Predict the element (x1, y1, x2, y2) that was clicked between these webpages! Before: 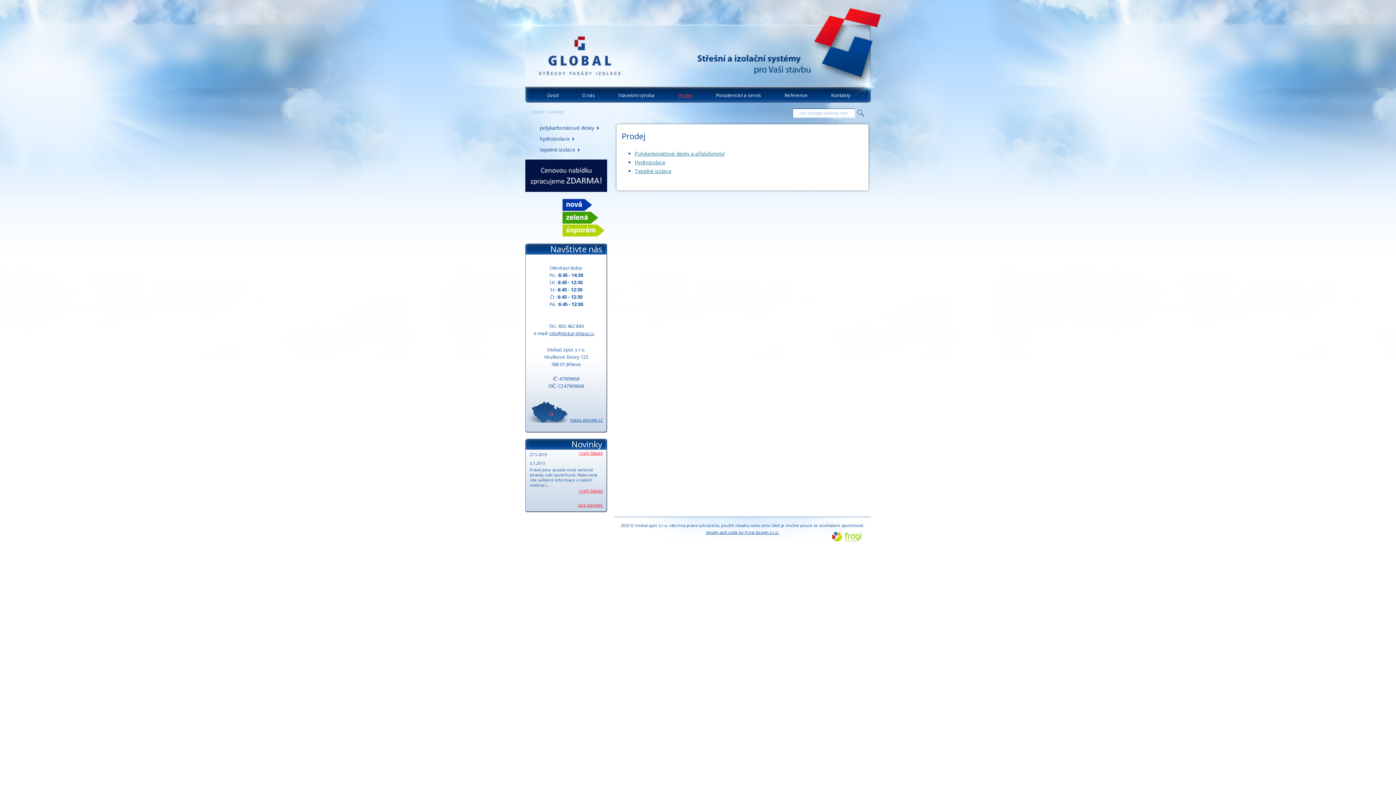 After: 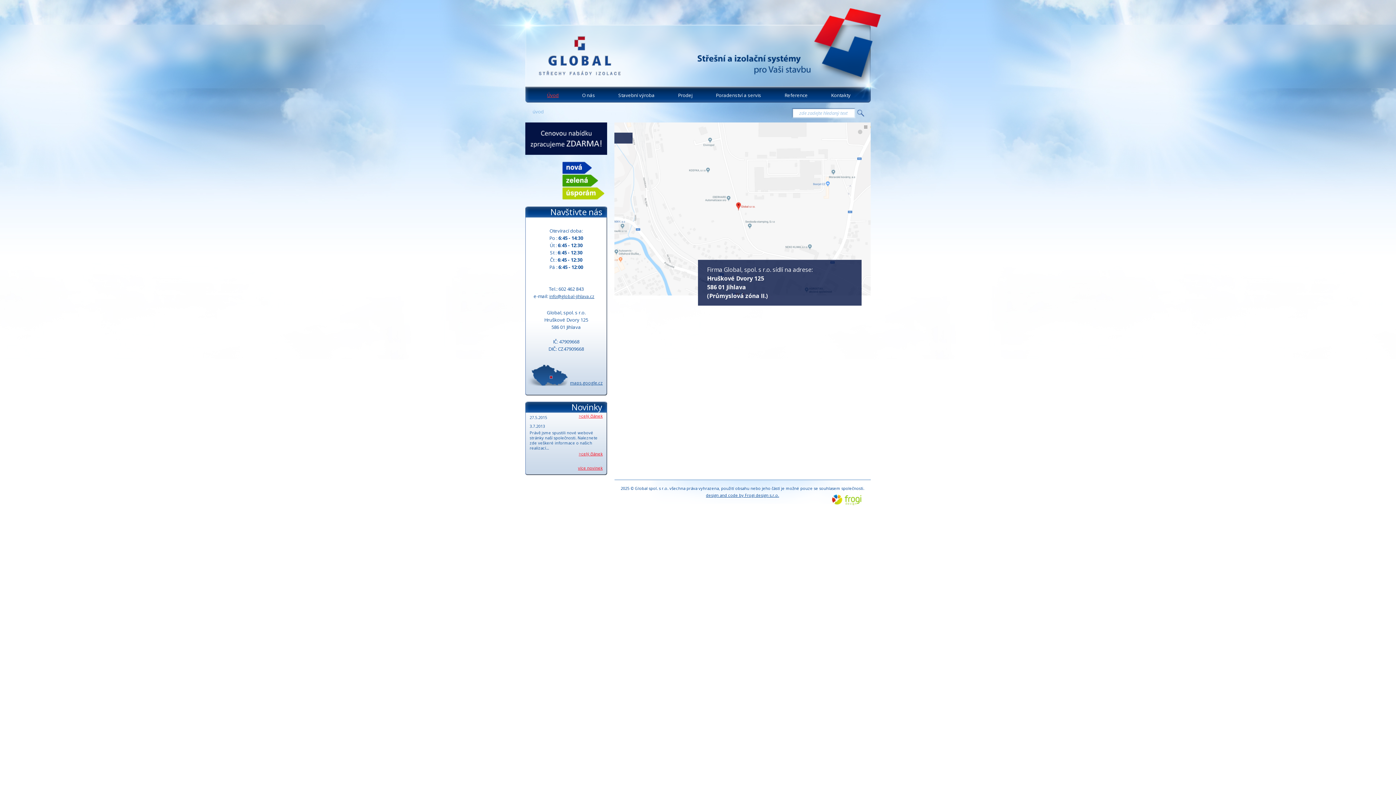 Action: label: úvod bbox: (532, 108, 544, 114)